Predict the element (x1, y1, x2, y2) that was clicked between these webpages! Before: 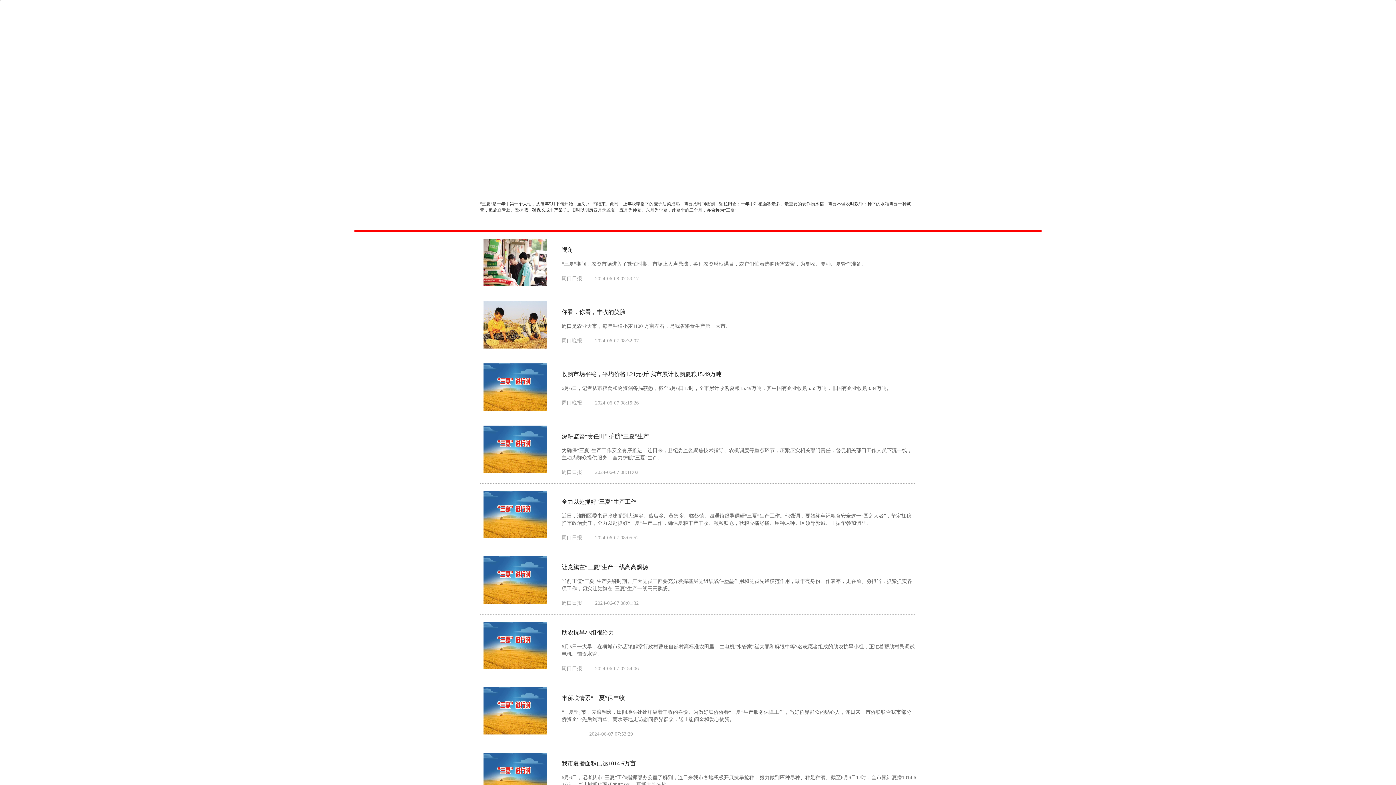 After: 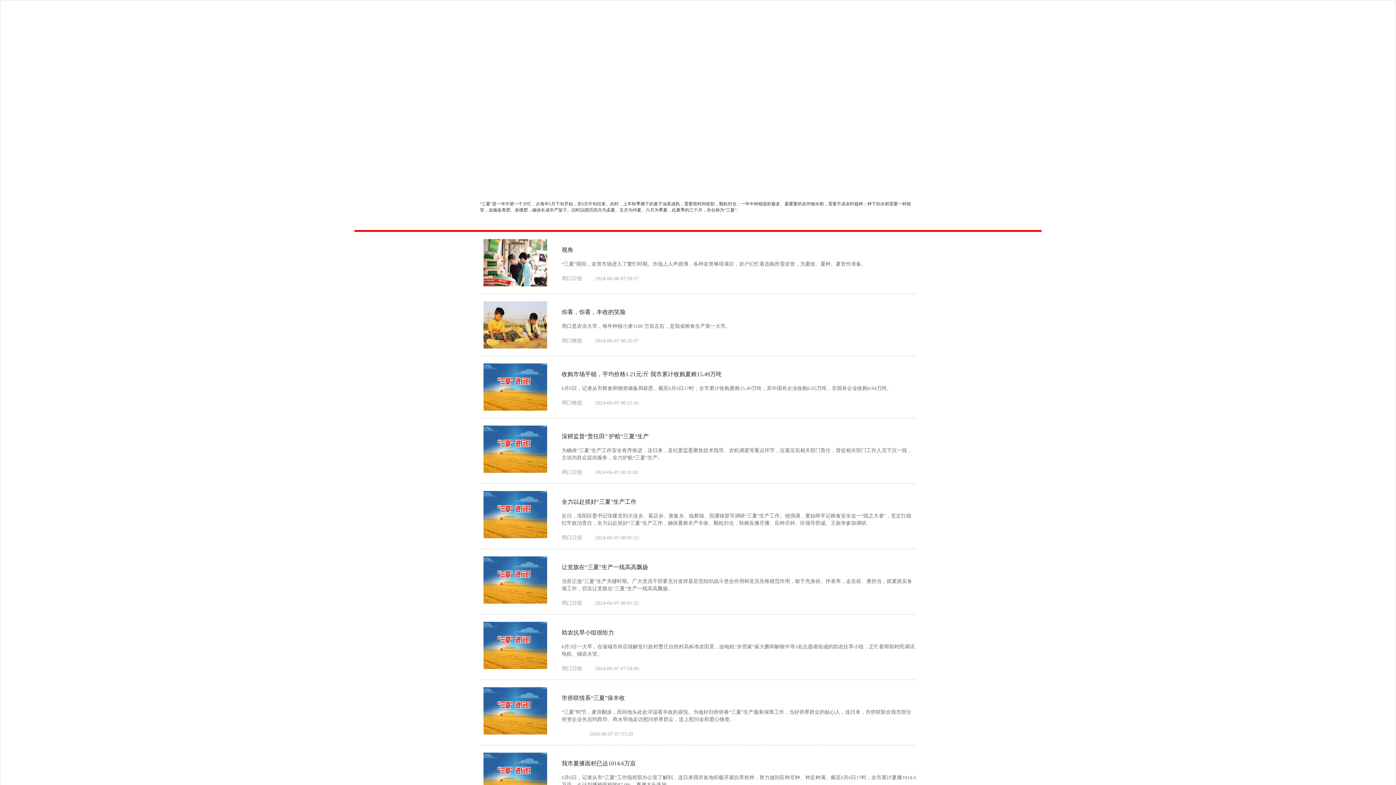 Action: bbox: (483, 622, 550, 669)